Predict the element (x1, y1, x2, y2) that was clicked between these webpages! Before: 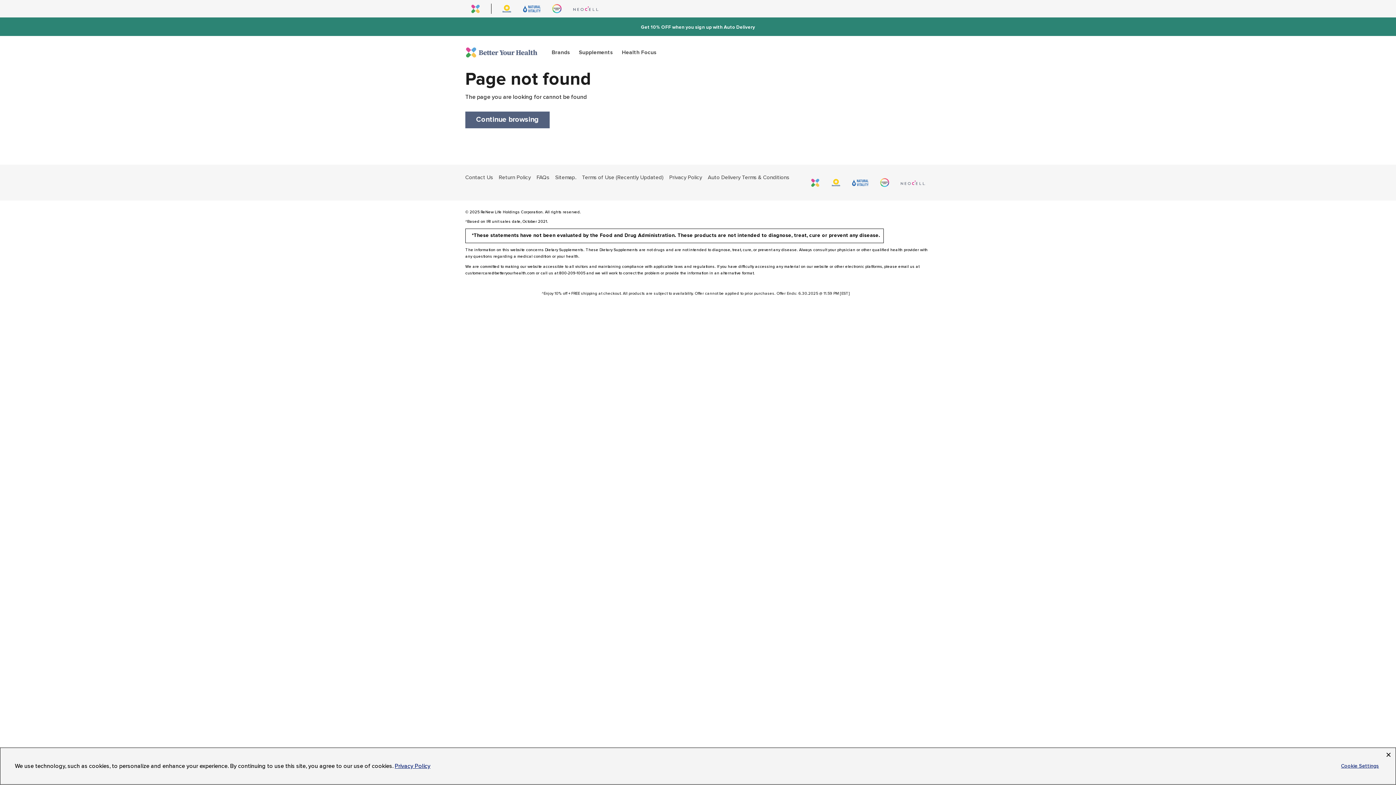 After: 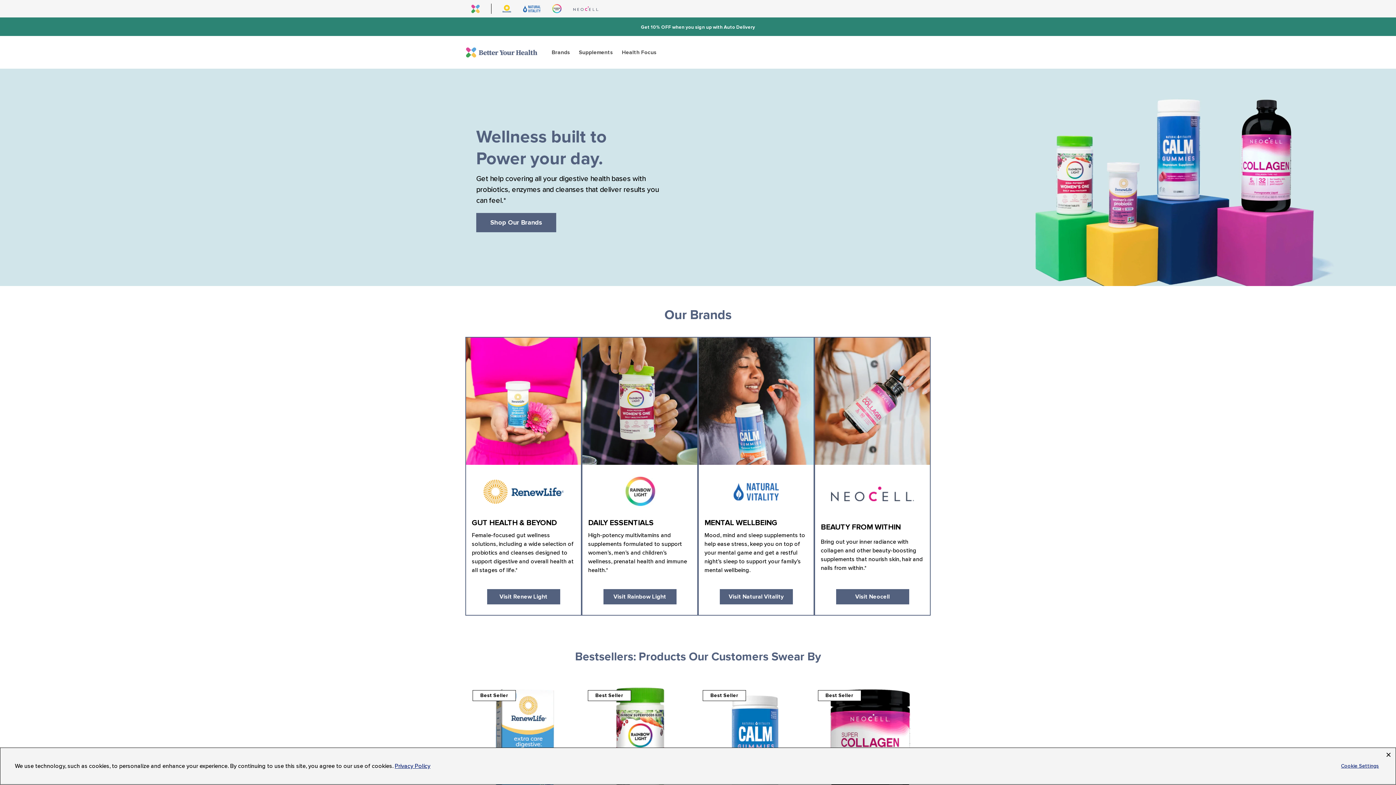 Action: bbox: (465, 44, 538, 60)